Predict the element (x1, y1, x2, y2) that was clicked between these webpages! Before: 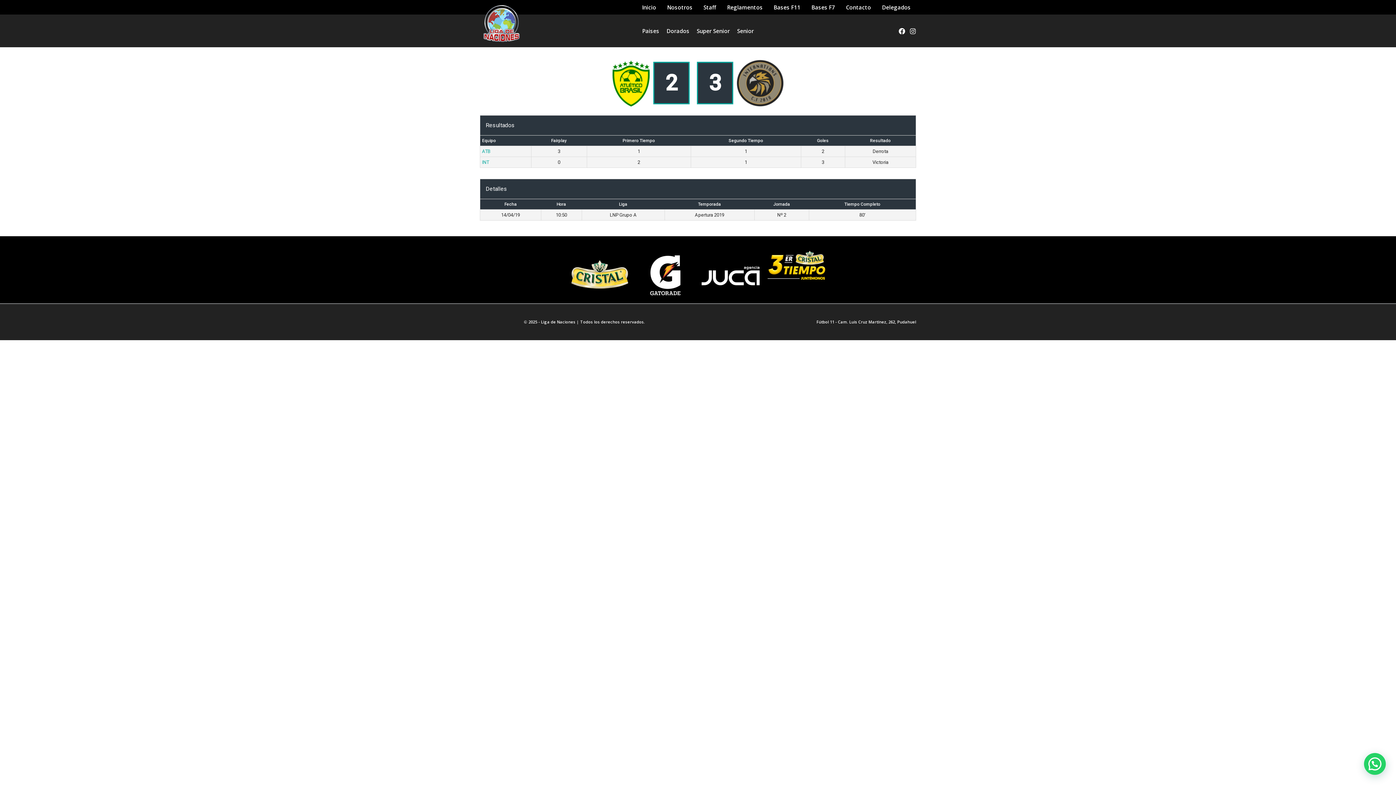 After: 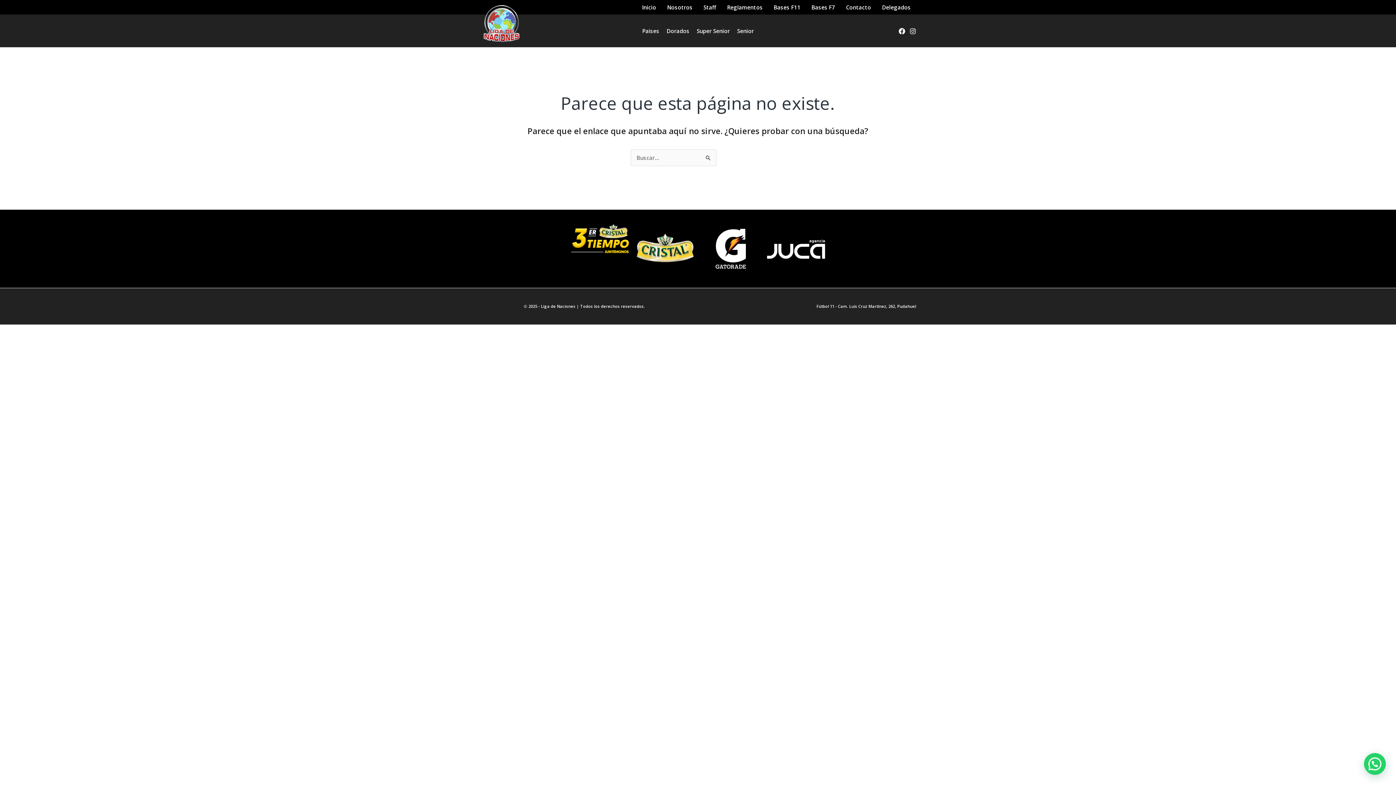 Action: label: Bases F7 bbox: (806, 0, 840, 14)